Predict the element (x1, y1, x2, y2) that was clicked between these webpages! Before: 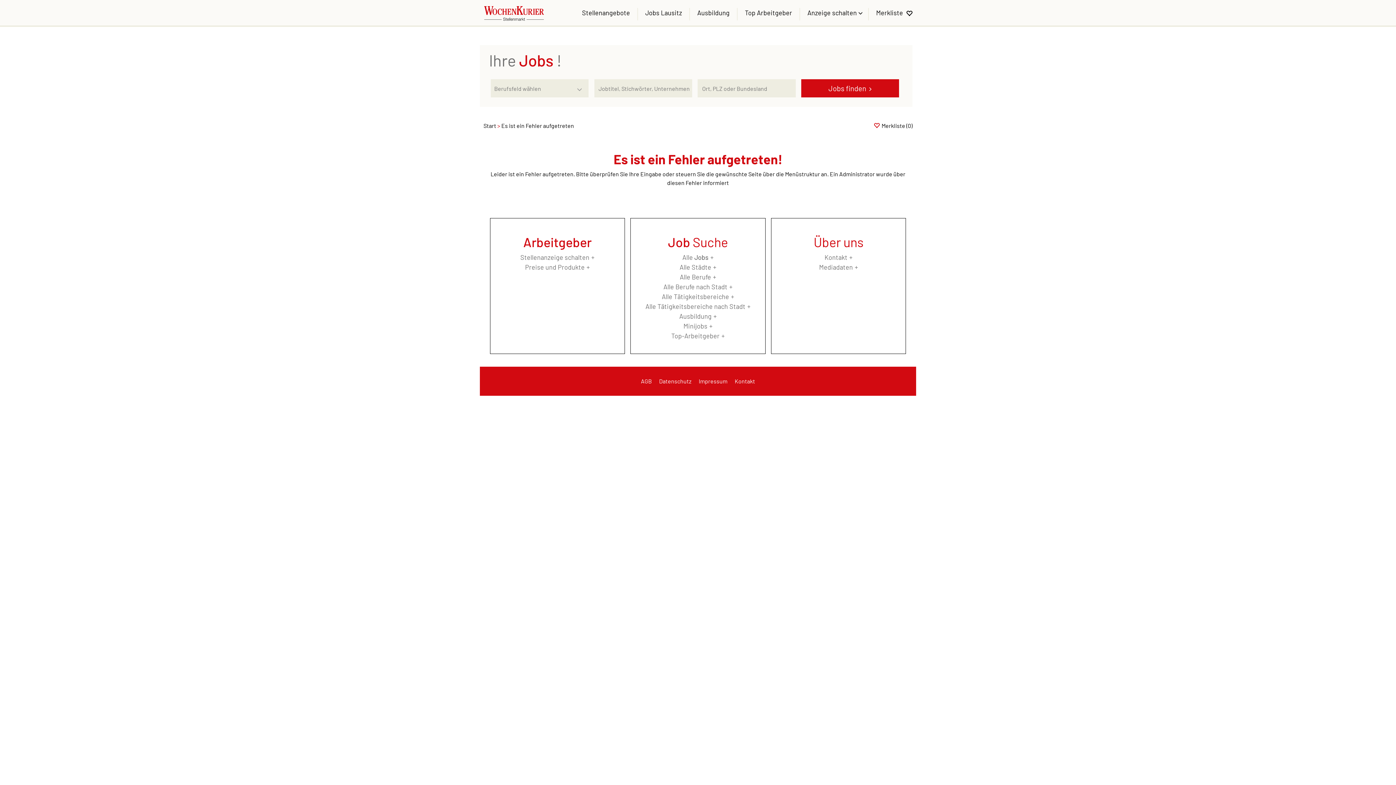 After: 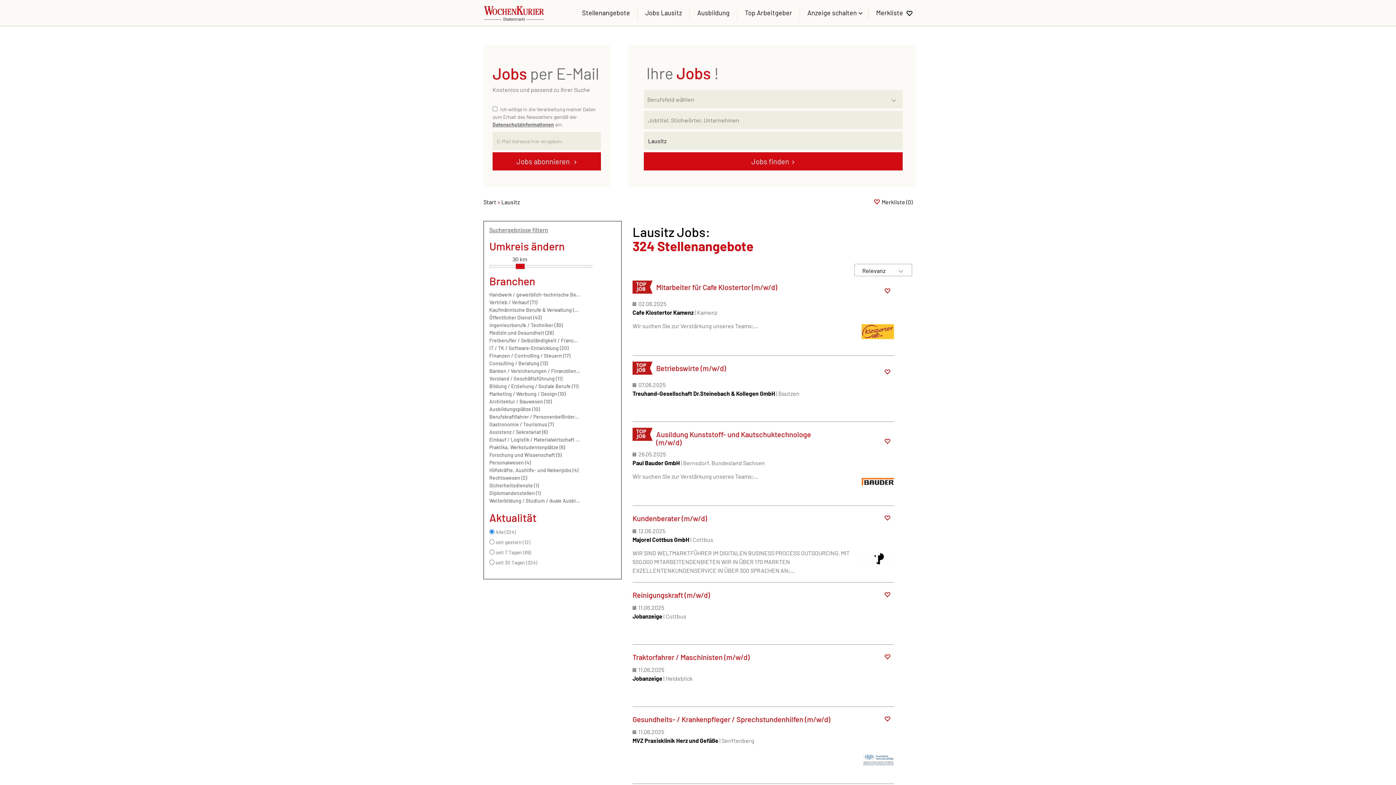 Action: label: Jobs Lausitz bbox: (638, 7, 690, 20)